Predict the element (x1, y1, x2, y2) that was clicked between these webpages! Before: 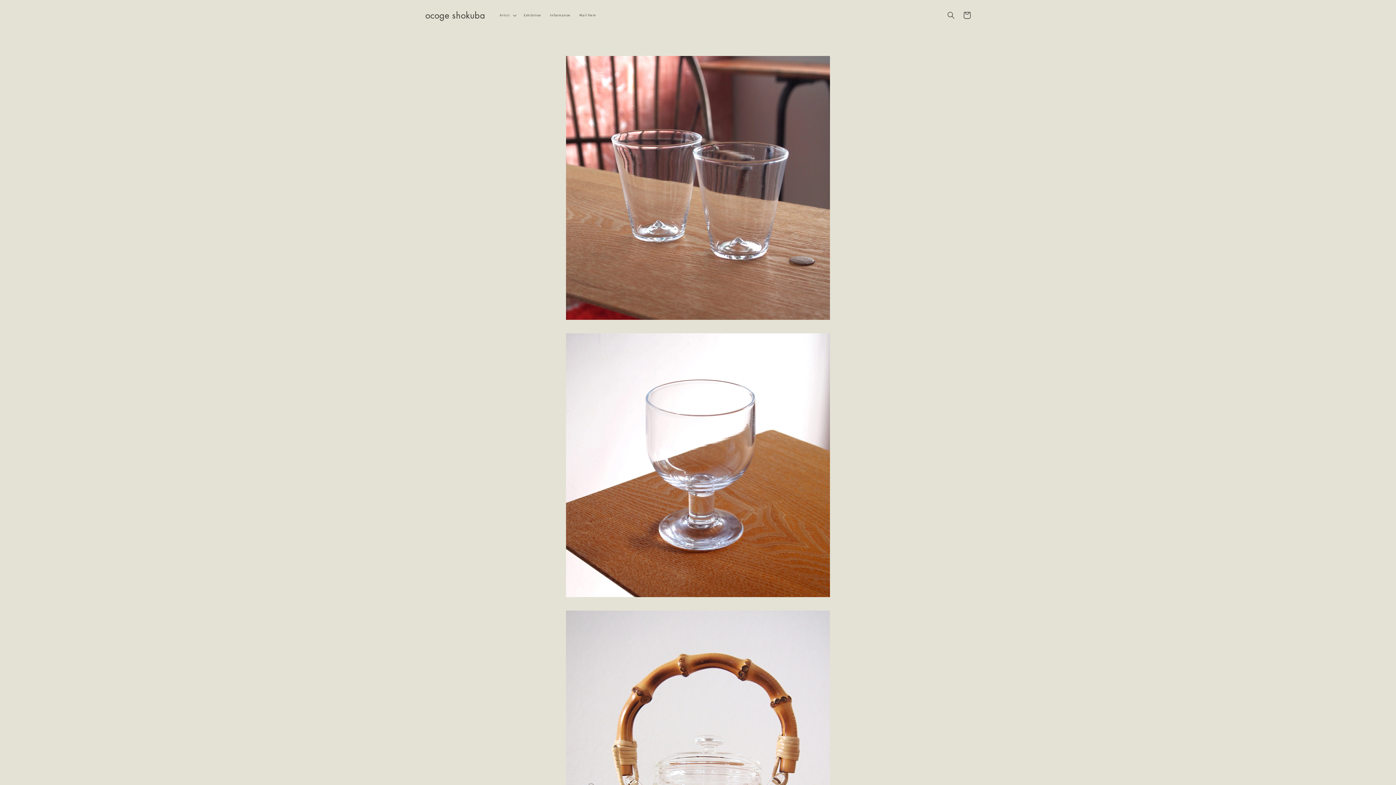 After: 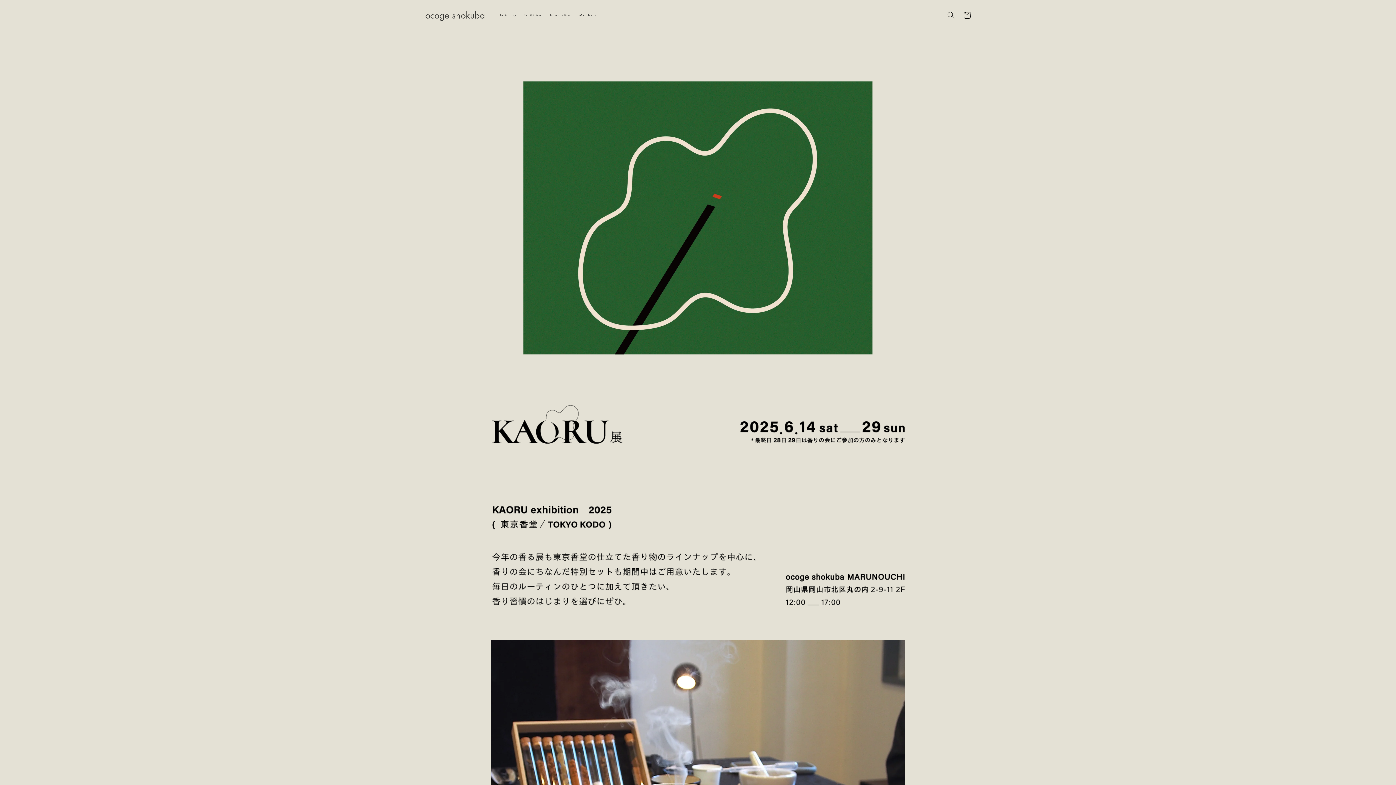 Action: label: ocoge shokuba bbox: (422, 8, 488, 22)